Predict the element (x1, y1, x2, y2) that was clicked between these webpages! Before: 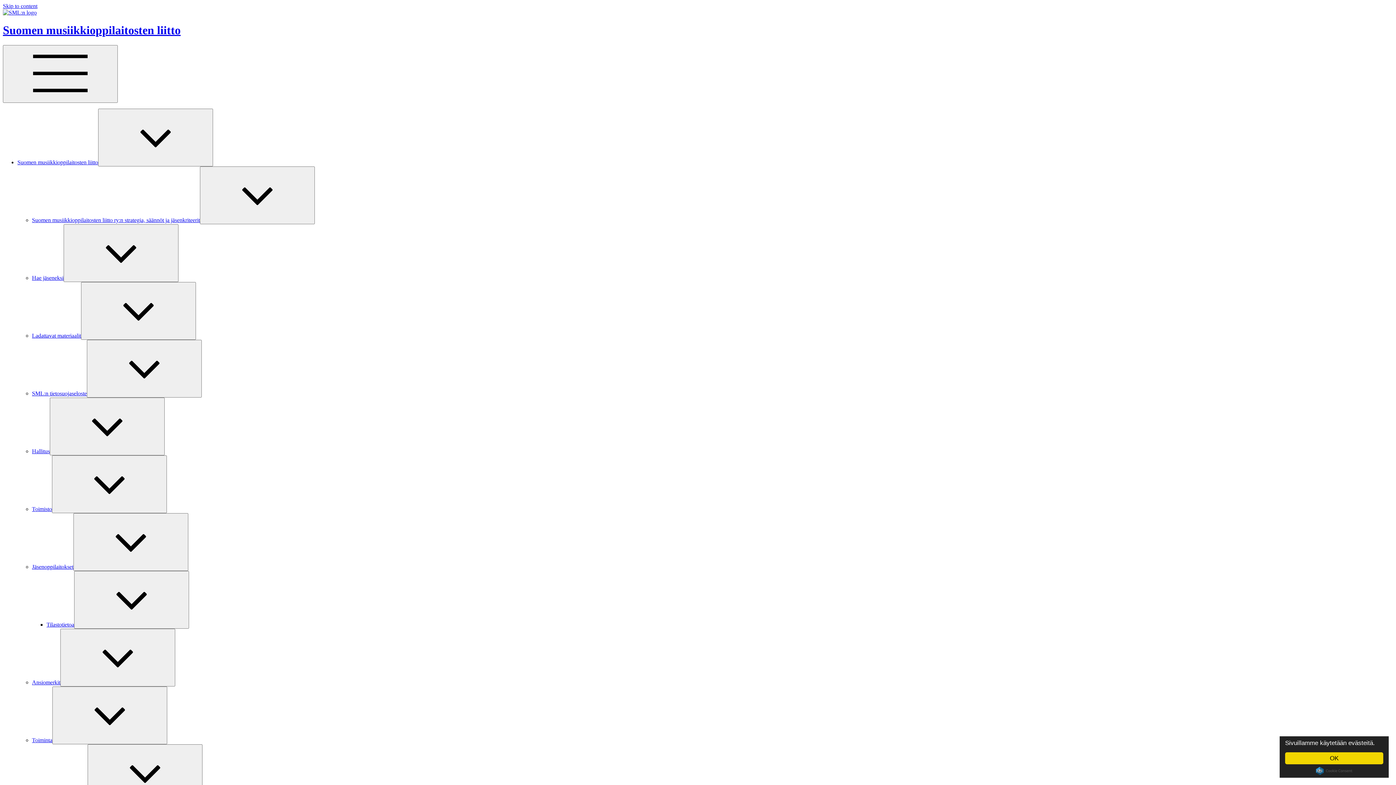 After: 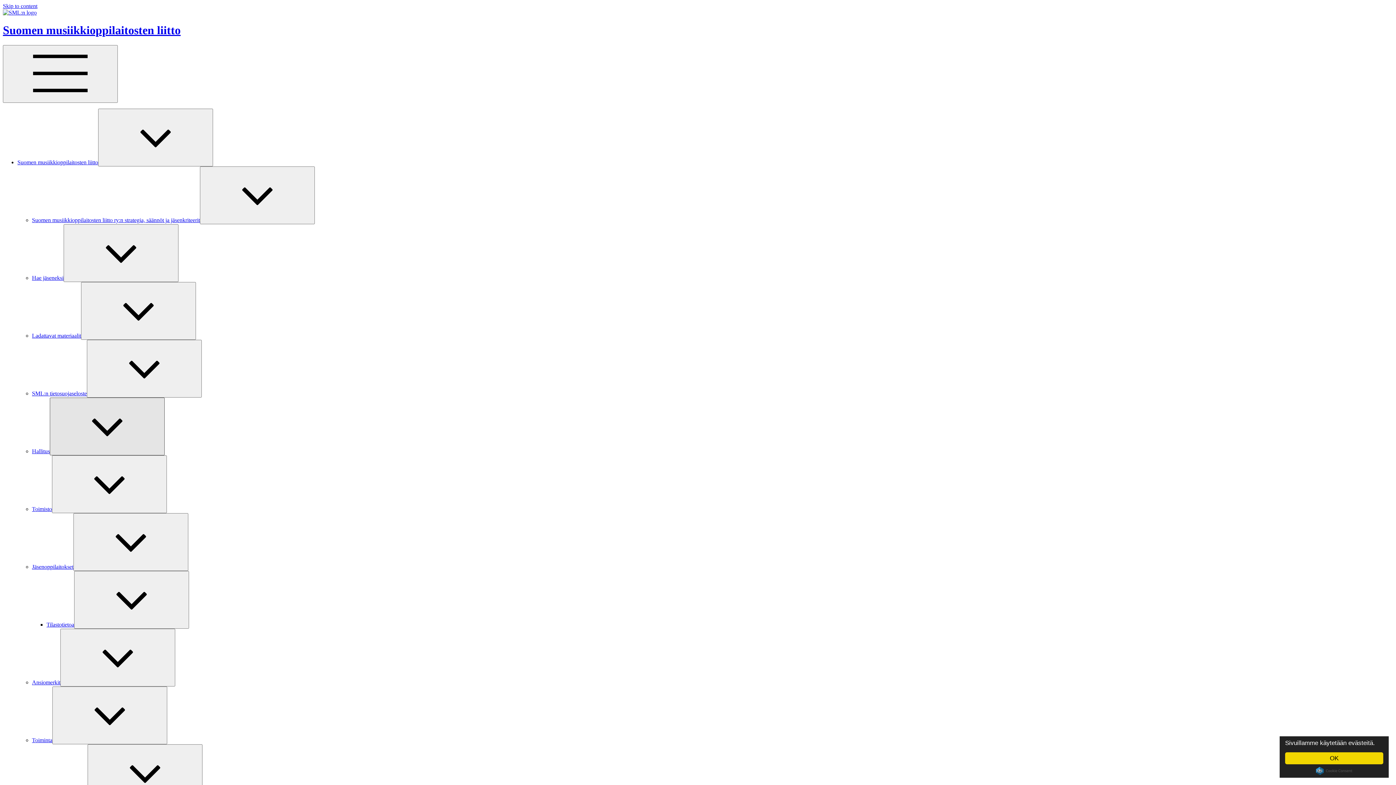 Action: bbox: (49, 397, 164, 455)